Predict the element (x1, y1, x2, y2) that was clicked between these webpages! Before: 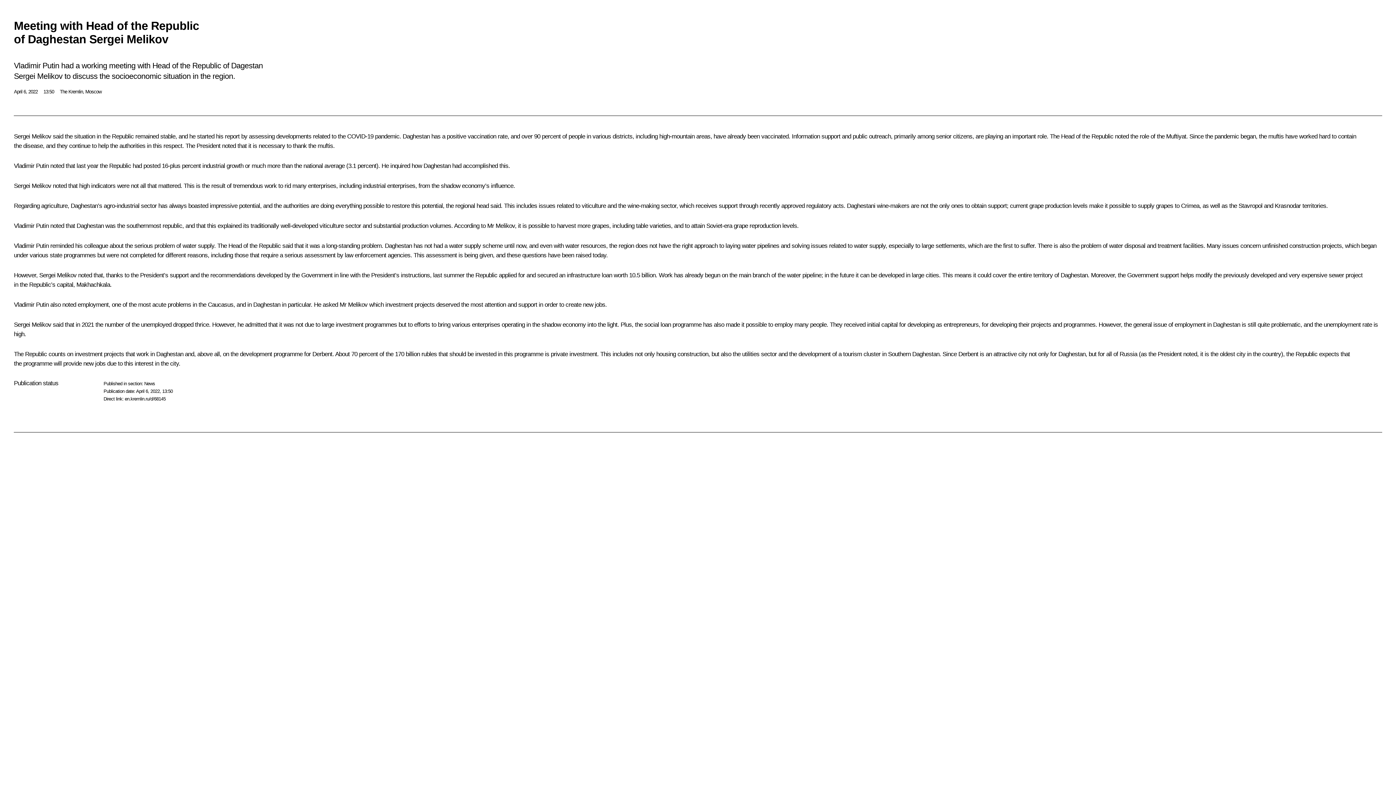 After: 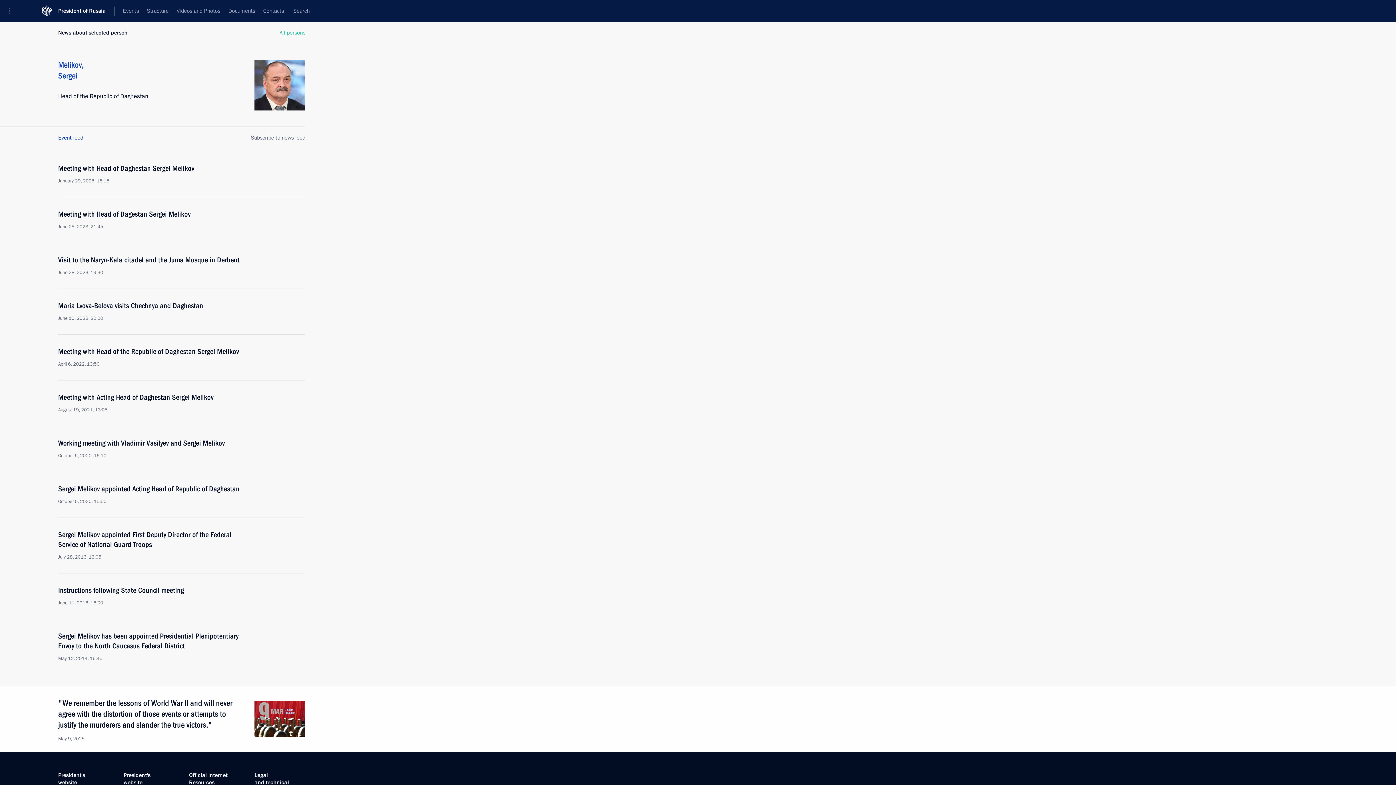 Action: label: Sergei Melikov bbox: (13, 132, 51, 139)